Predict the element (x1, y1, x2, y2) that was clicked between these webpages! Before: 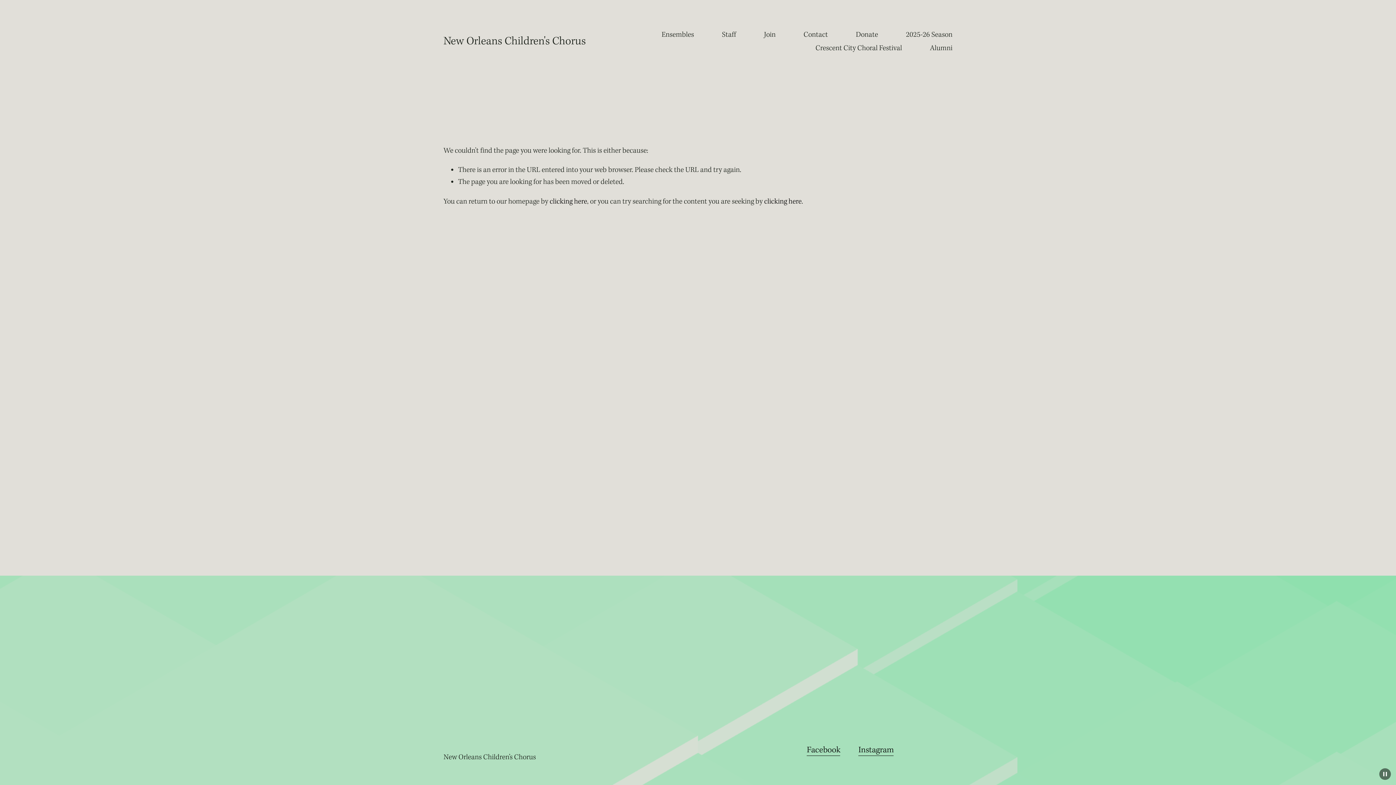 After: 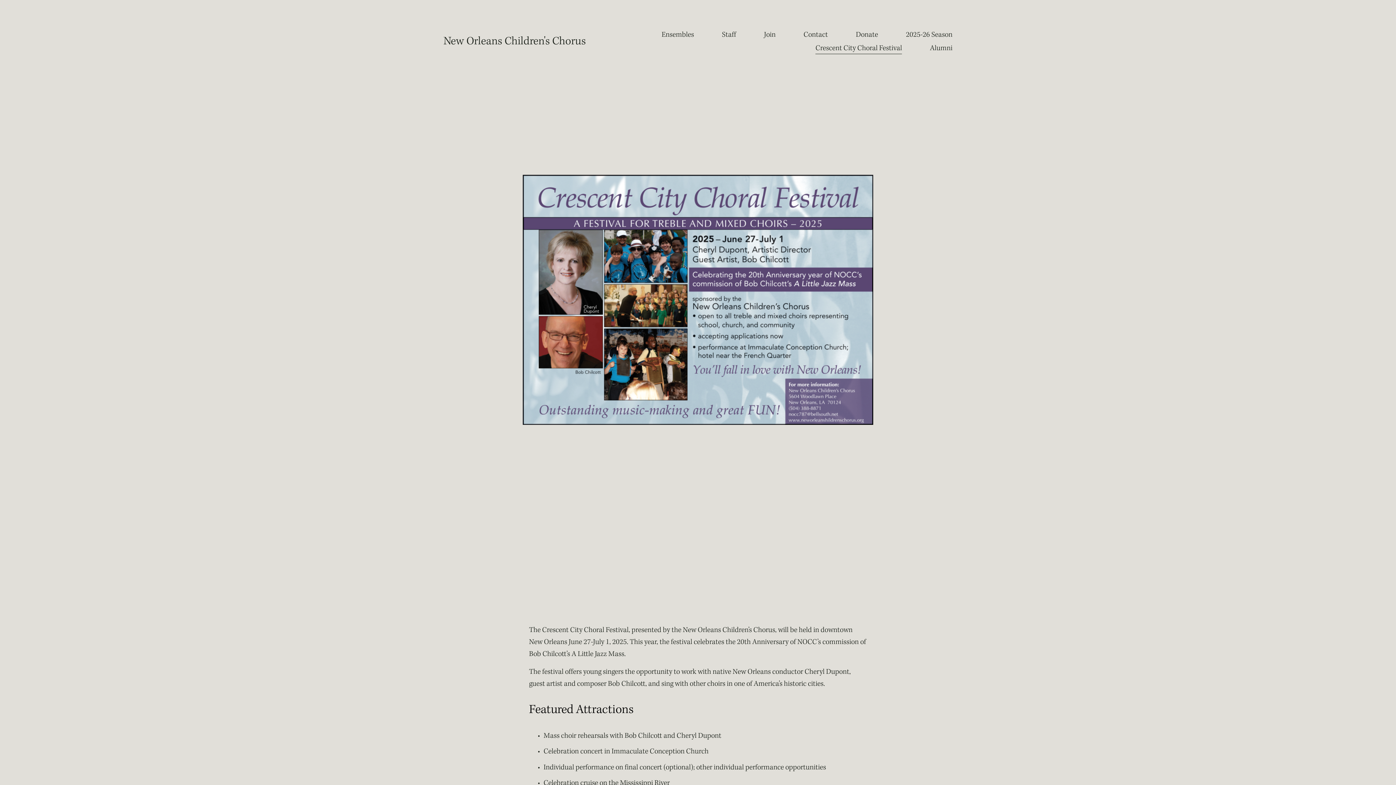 Action: bbox: (815, 41, 902, 54) label: Crescent City Choral Festival